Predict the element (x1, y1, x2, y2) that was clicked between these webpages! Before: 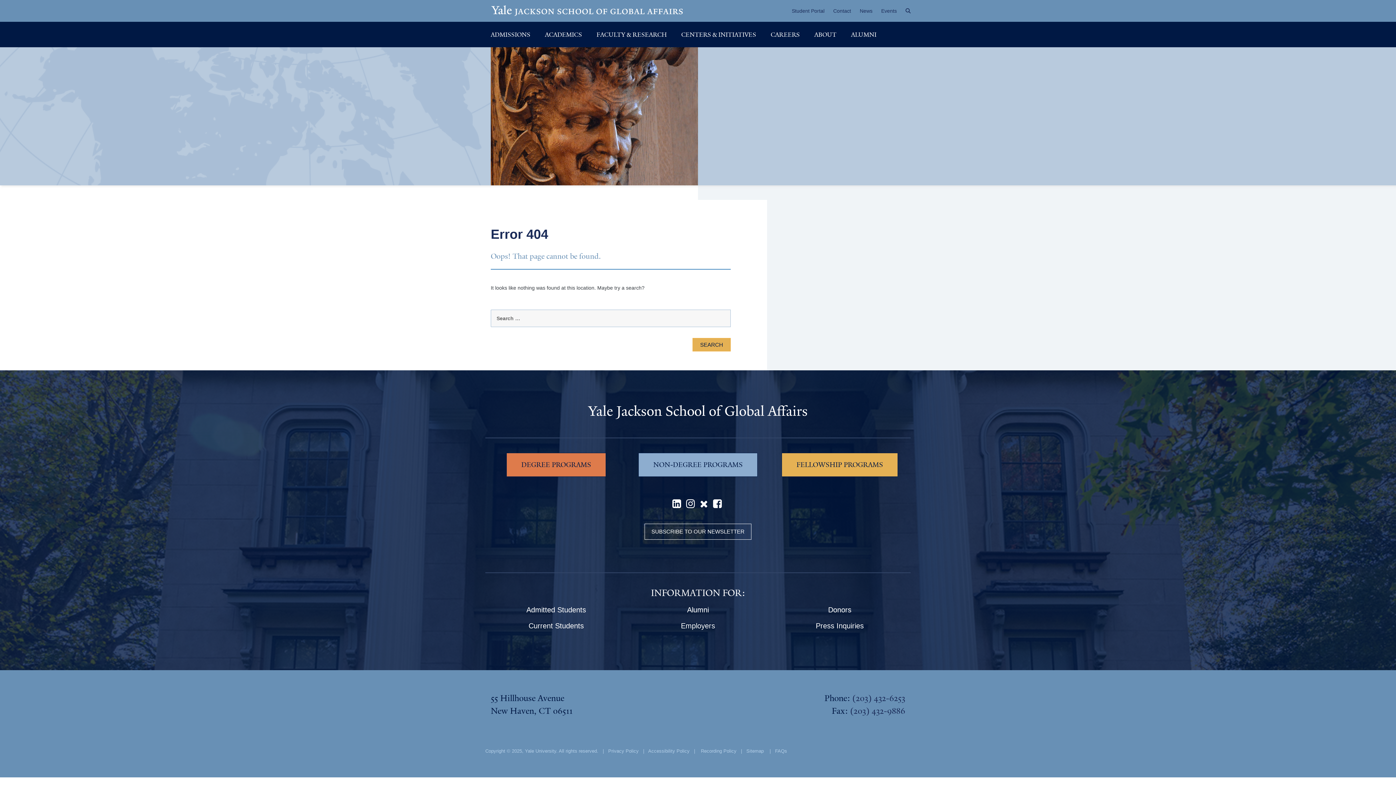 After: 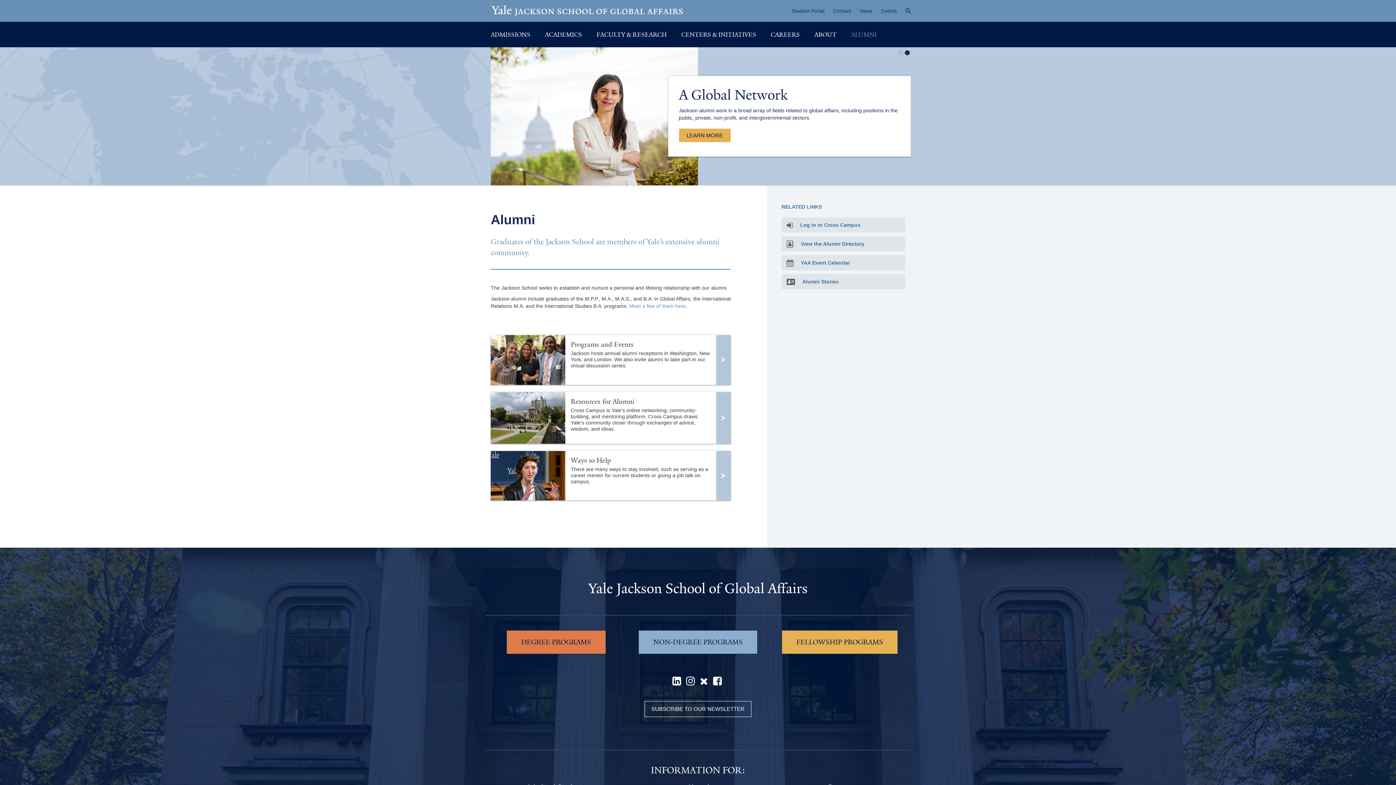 Action: label: Alumni bbox: (632, 602, 763, 618)